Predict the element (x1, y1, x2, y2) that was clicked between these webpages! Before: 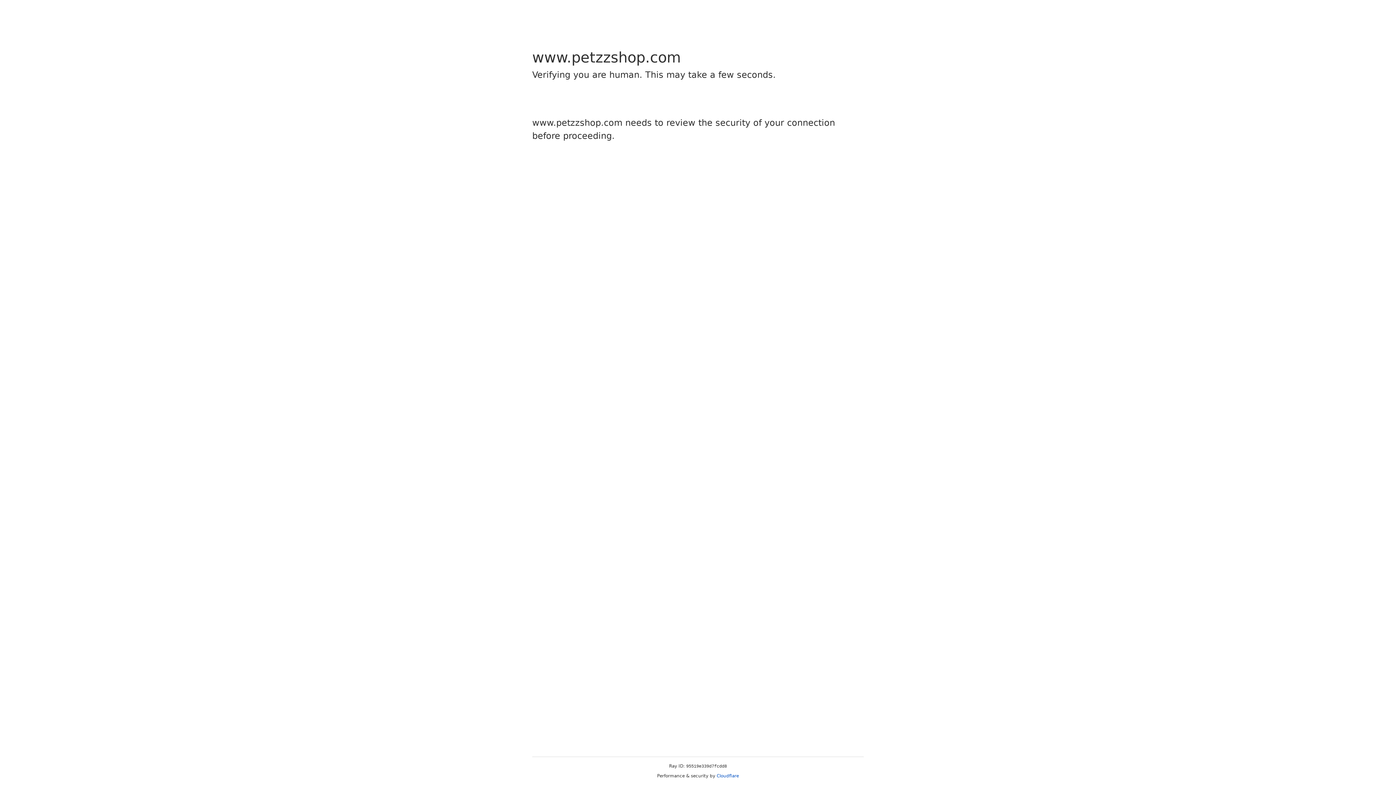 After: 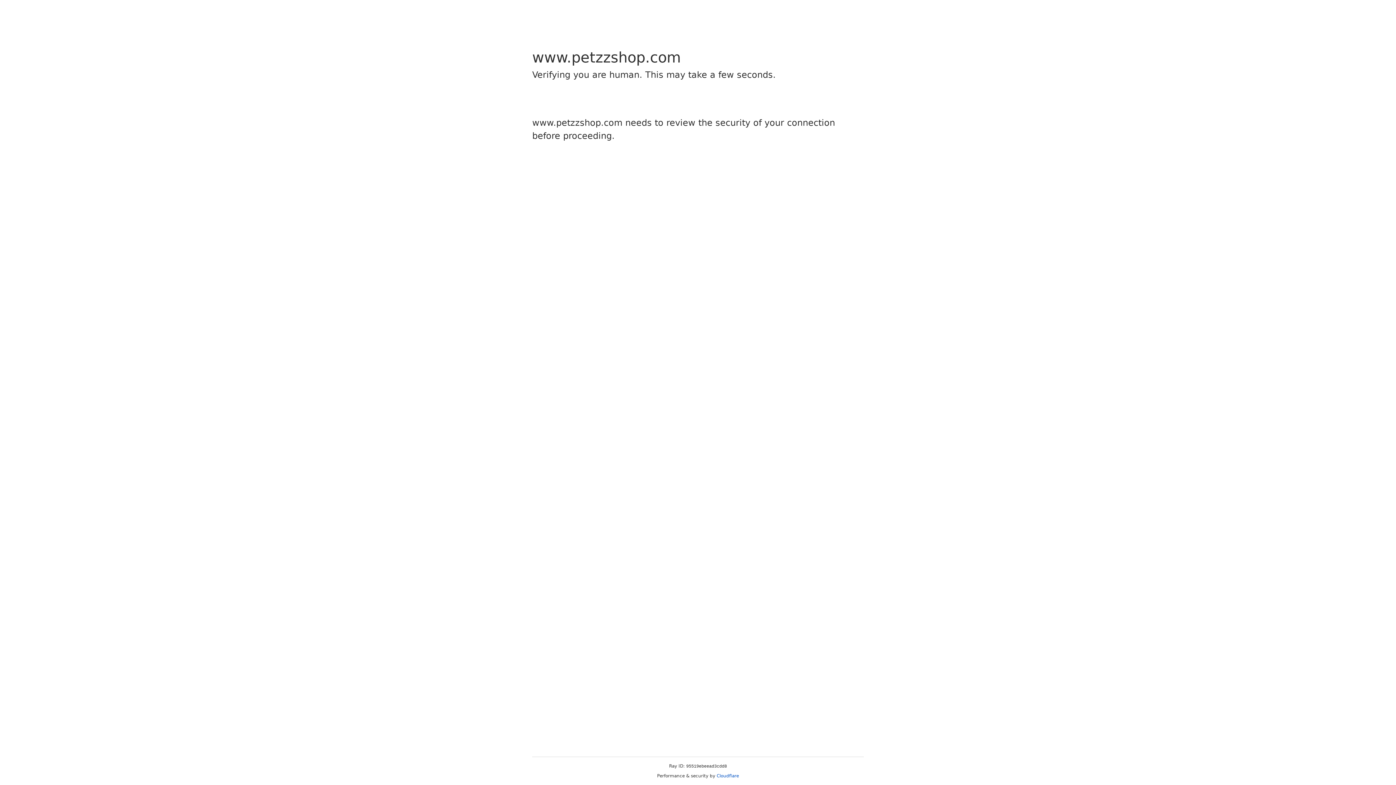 Action: label: Cloudflare bbox: (716, 773, 739, 778)